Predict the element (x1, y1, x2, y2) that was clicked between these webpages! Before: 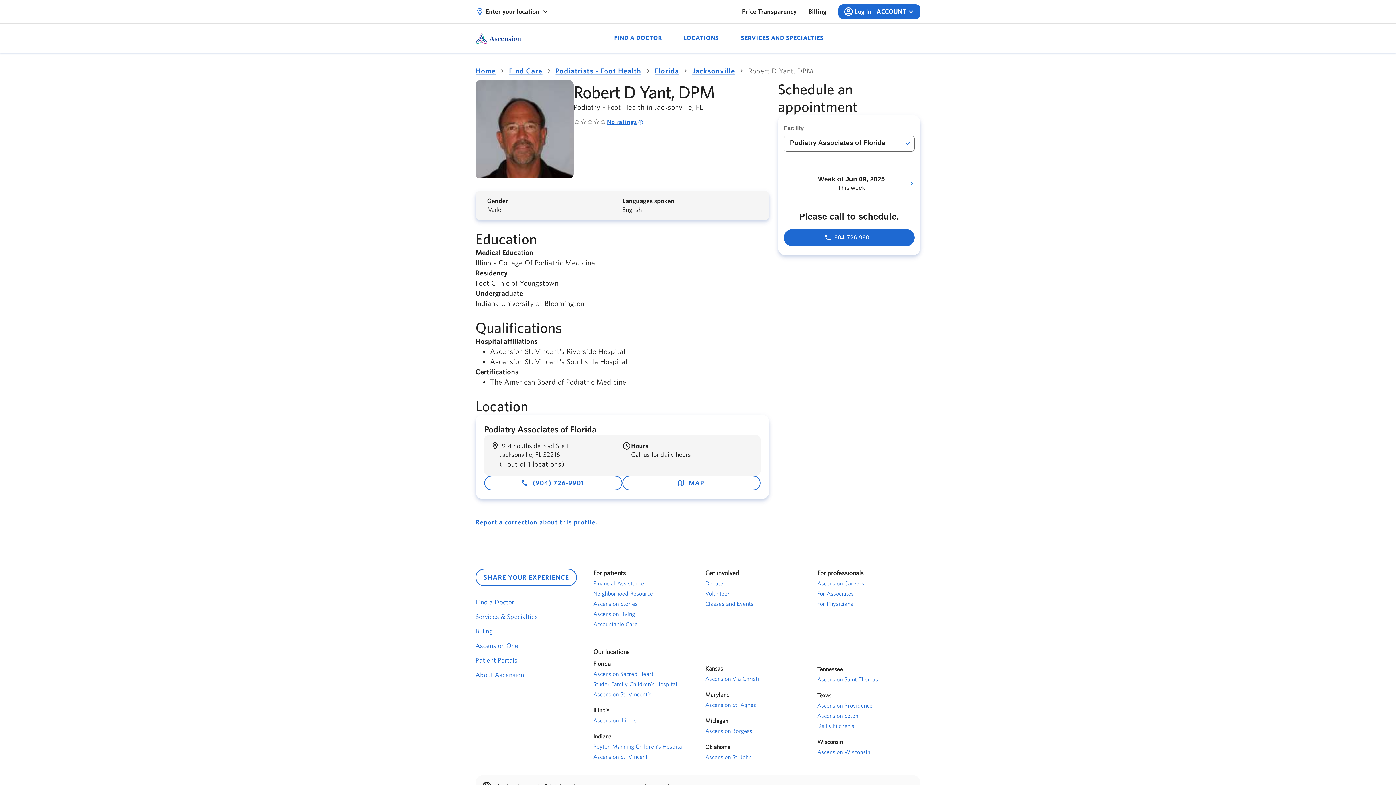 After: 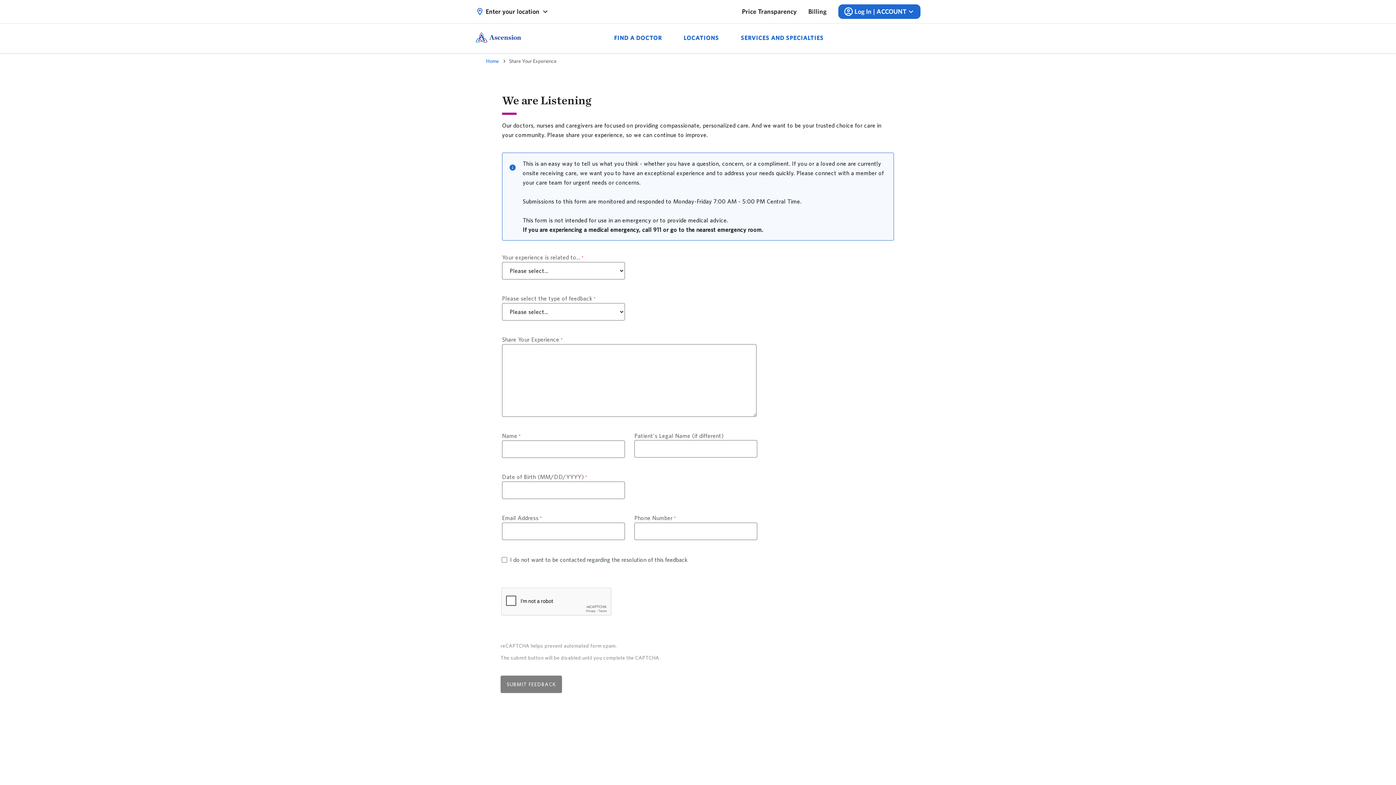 Action: label: SHARE YOUR EXPERIENCE bbox: (475, 569, 577, 586)